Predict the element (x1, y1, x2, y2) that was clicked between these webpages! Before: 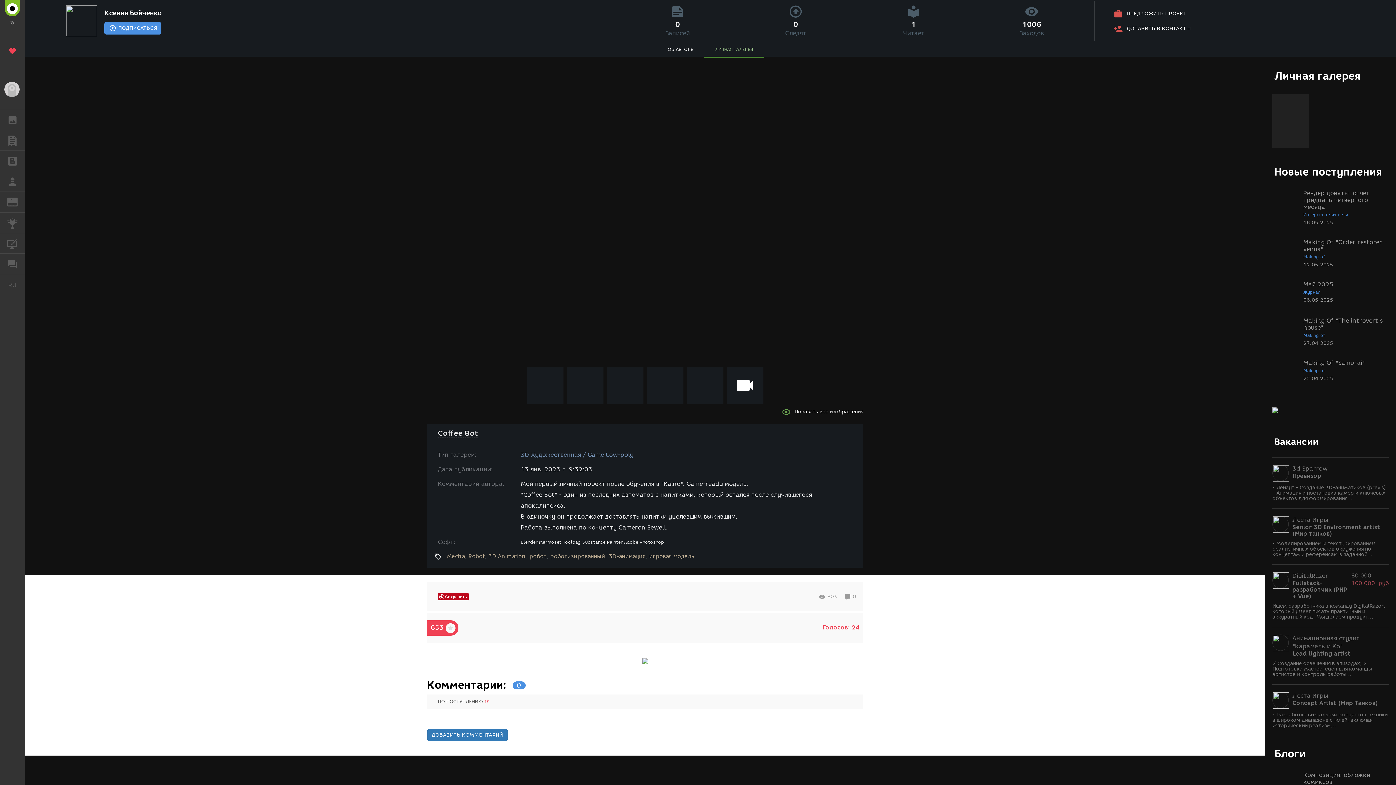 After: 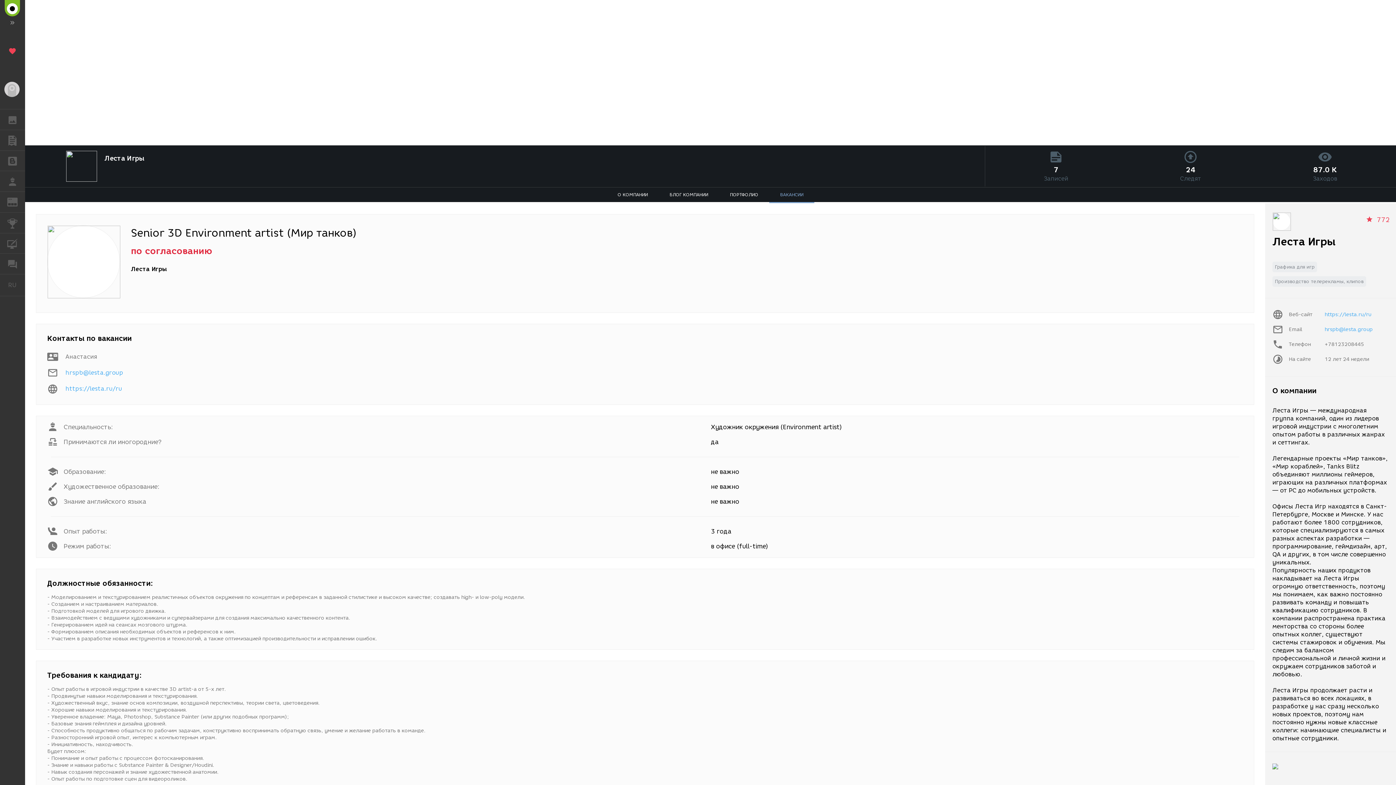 Action: bbox: (1292, 524, 1389, 537) label: Senior 3D Environment artist (Мир танков)